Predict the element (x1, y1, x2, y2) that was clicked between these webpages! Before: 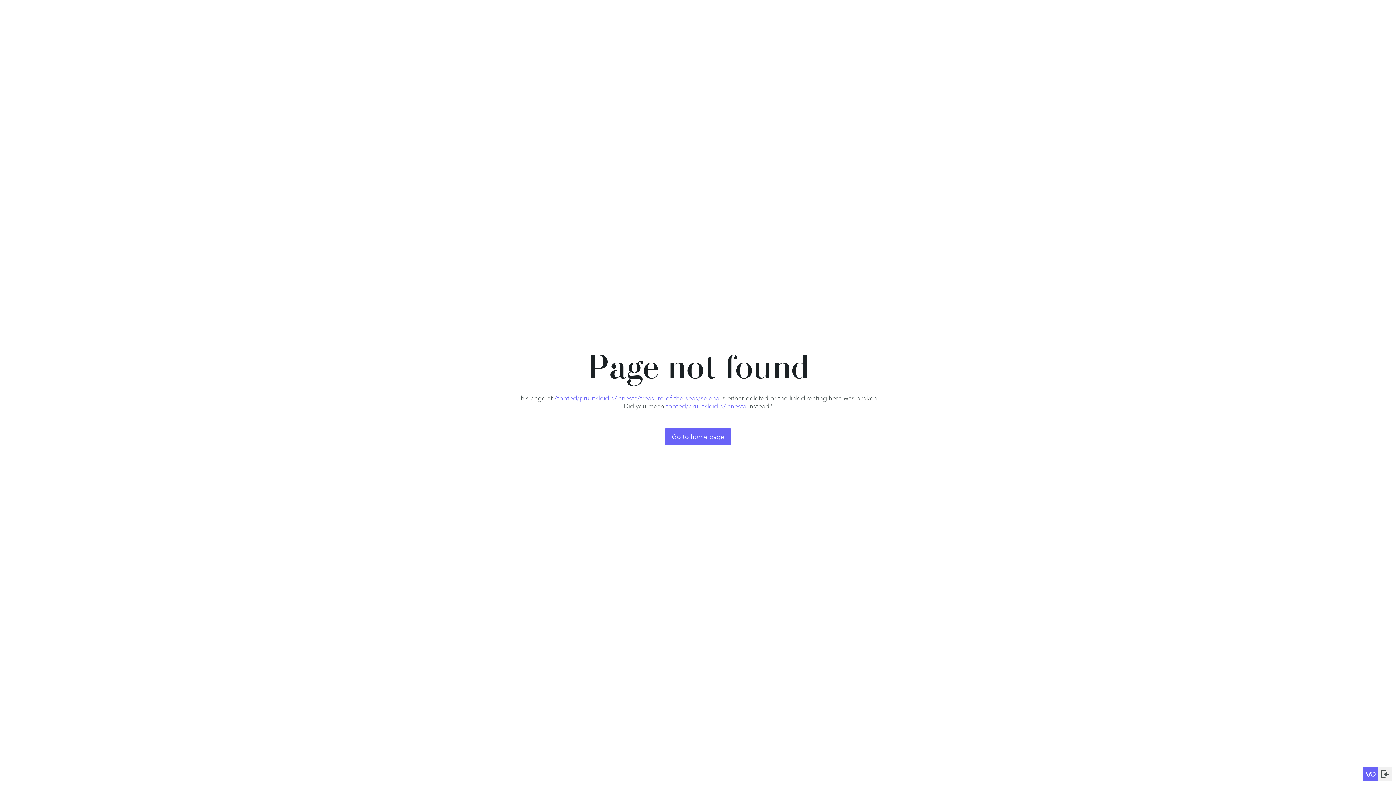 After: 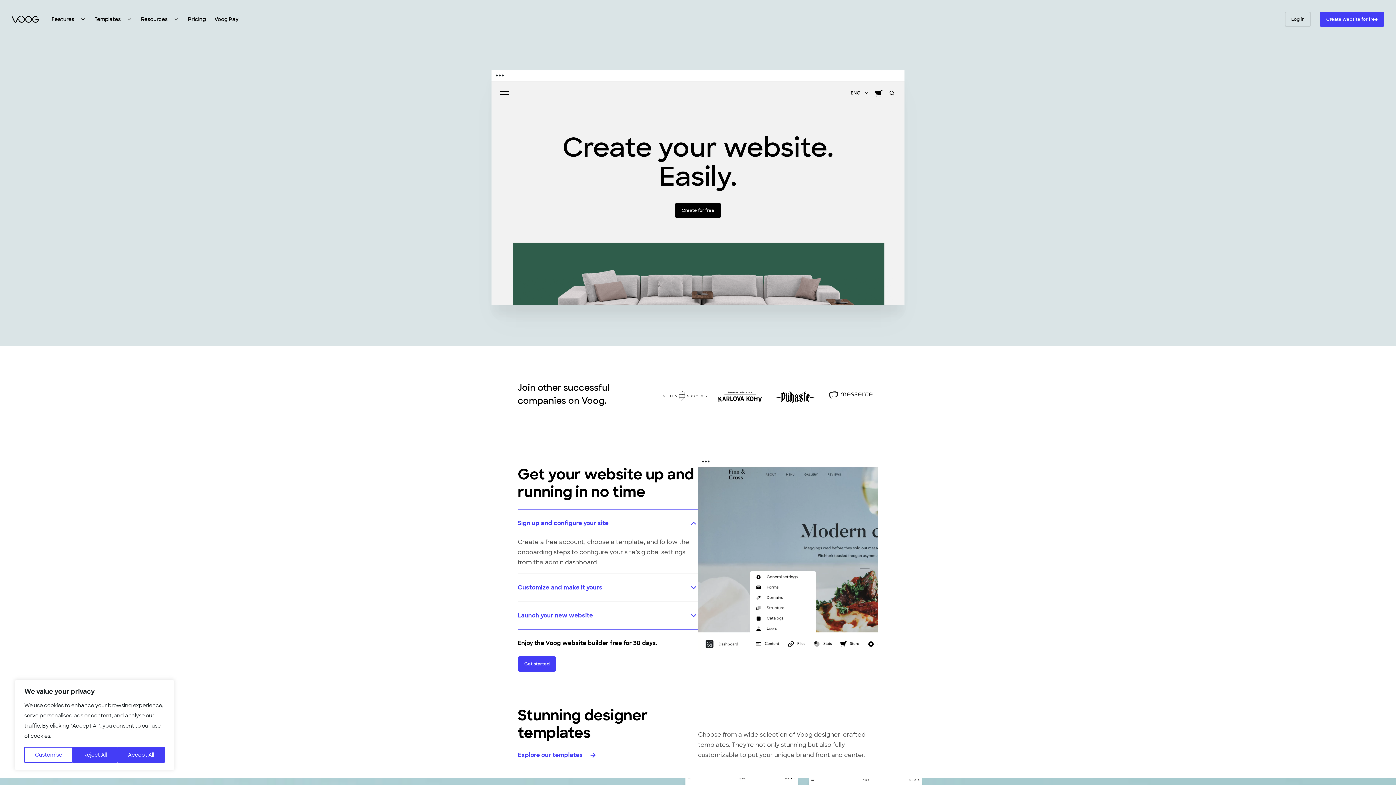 Action: bbox: (1363, 767, 1378, 781)